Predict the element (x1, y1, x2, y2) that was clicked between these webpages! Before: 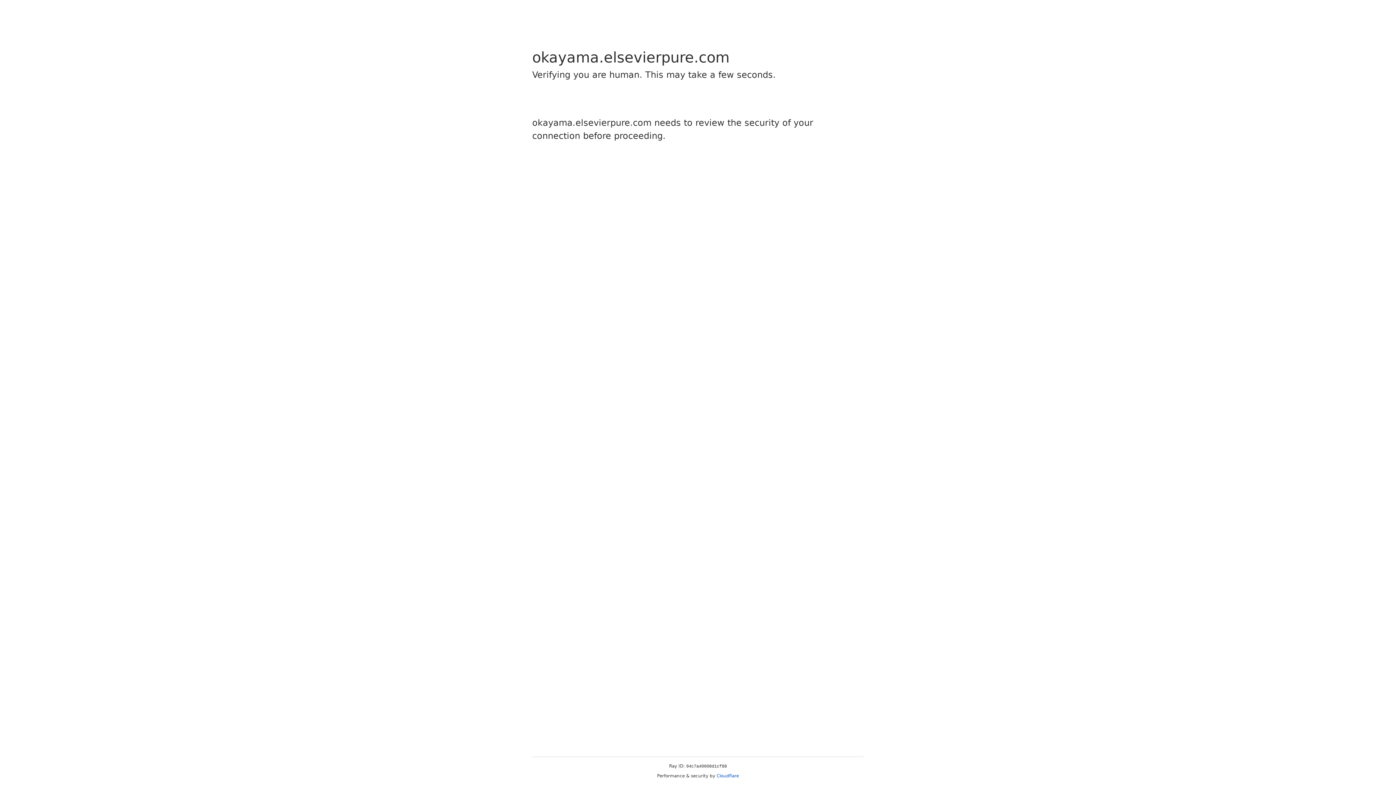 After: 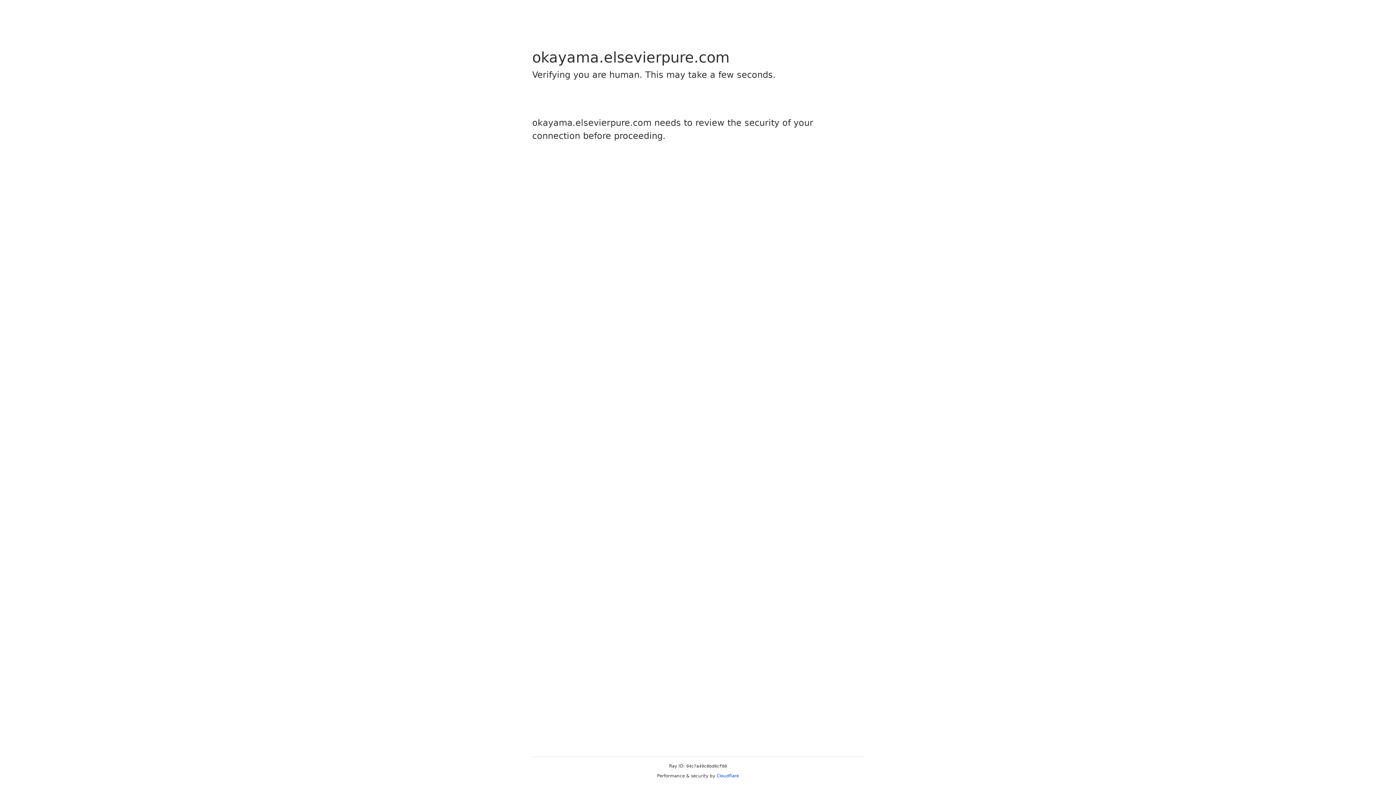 Action: bbox: (716, 773, 739, 778) label: Cloudflare